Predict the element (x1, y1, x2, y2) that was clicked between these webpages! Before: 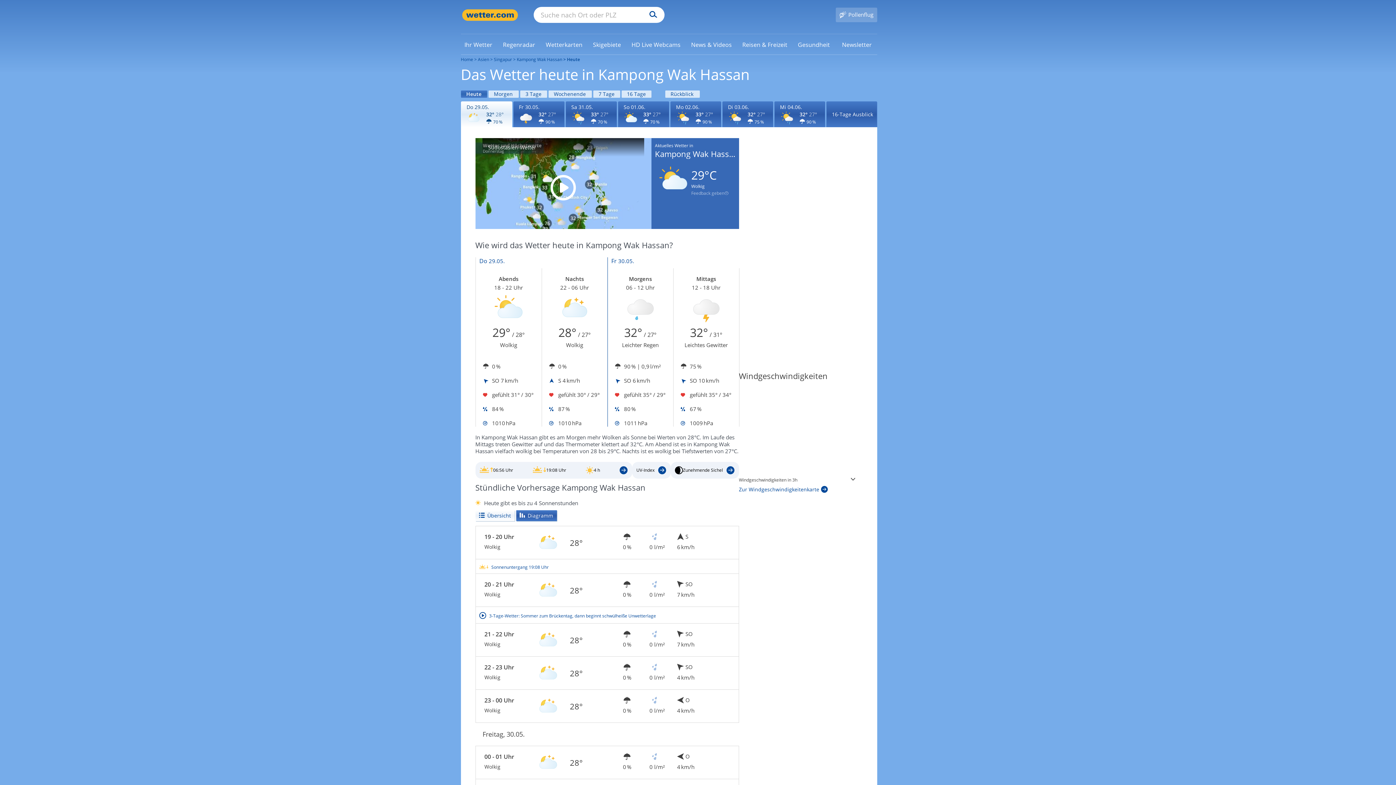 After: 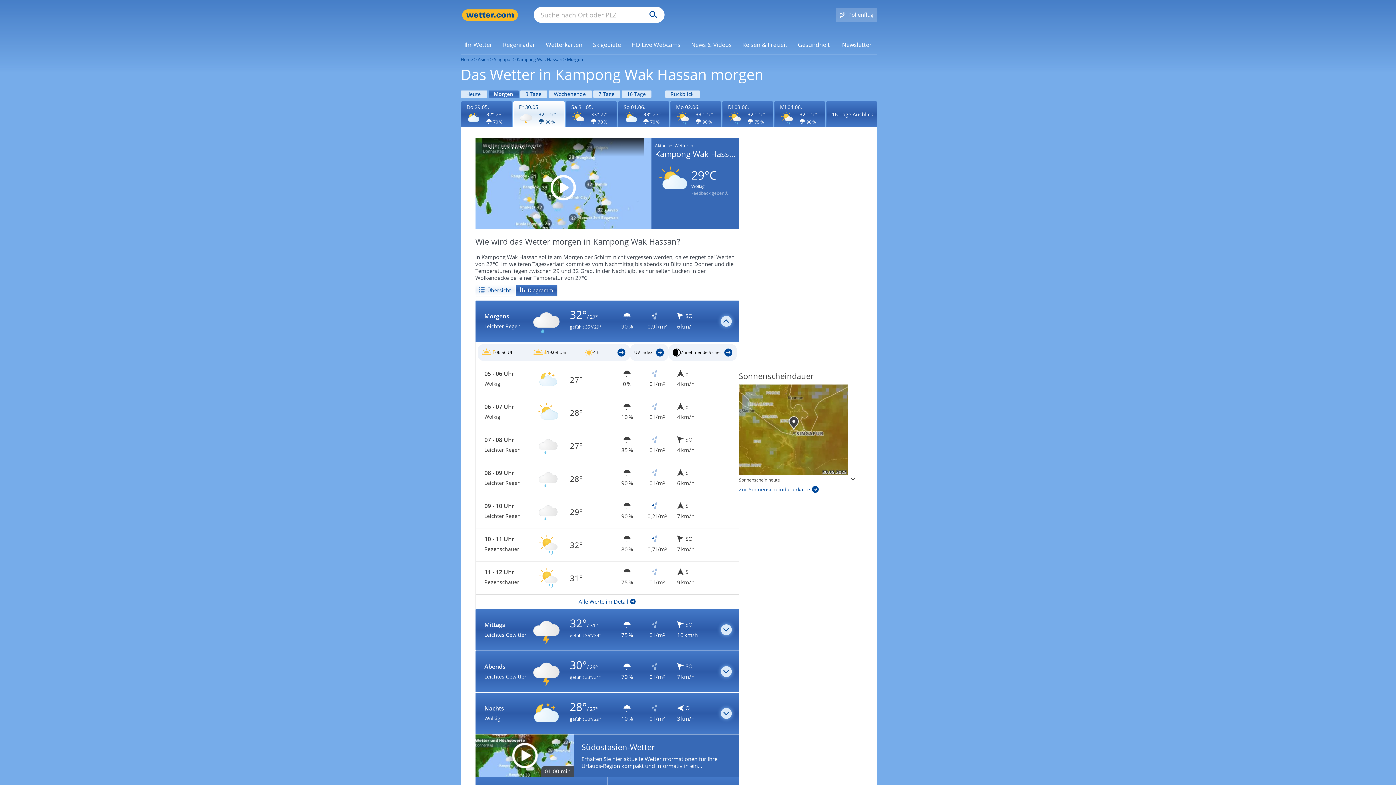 Action: label: Zu den Unwetterwarnungen bbox: (688, 304, 724, 311)